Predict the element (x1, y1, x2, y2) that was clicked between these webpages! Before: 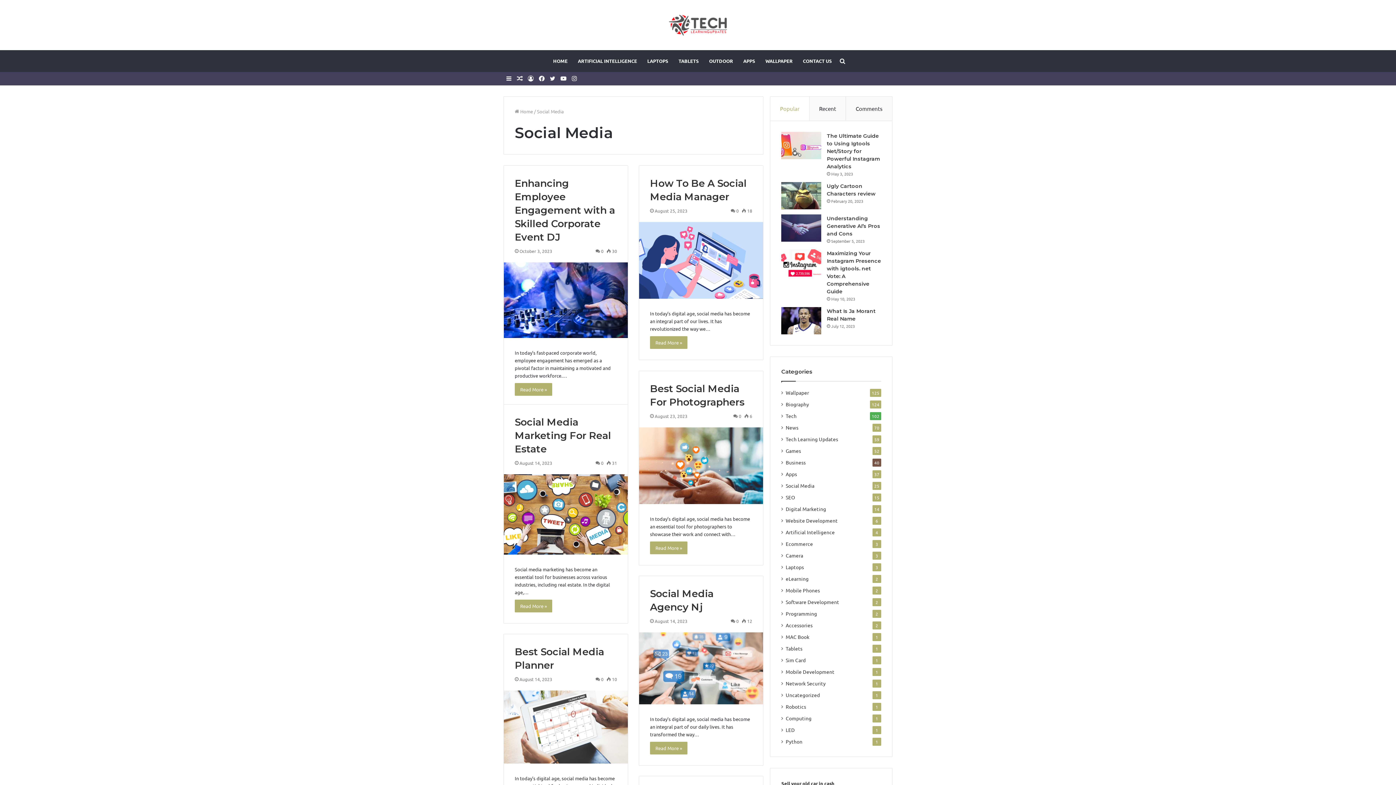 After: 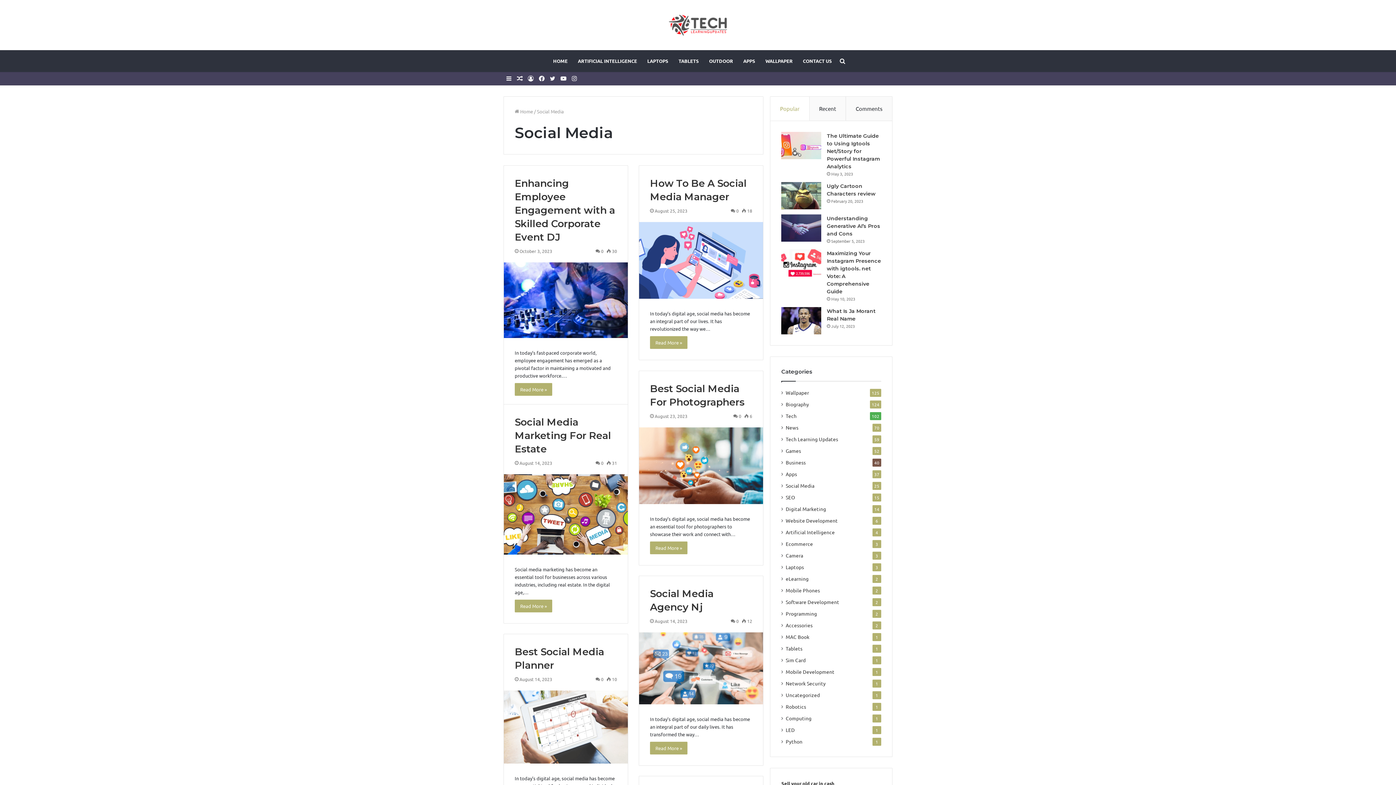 Action: bbox: (770, 96, 809, 120) label: Popular